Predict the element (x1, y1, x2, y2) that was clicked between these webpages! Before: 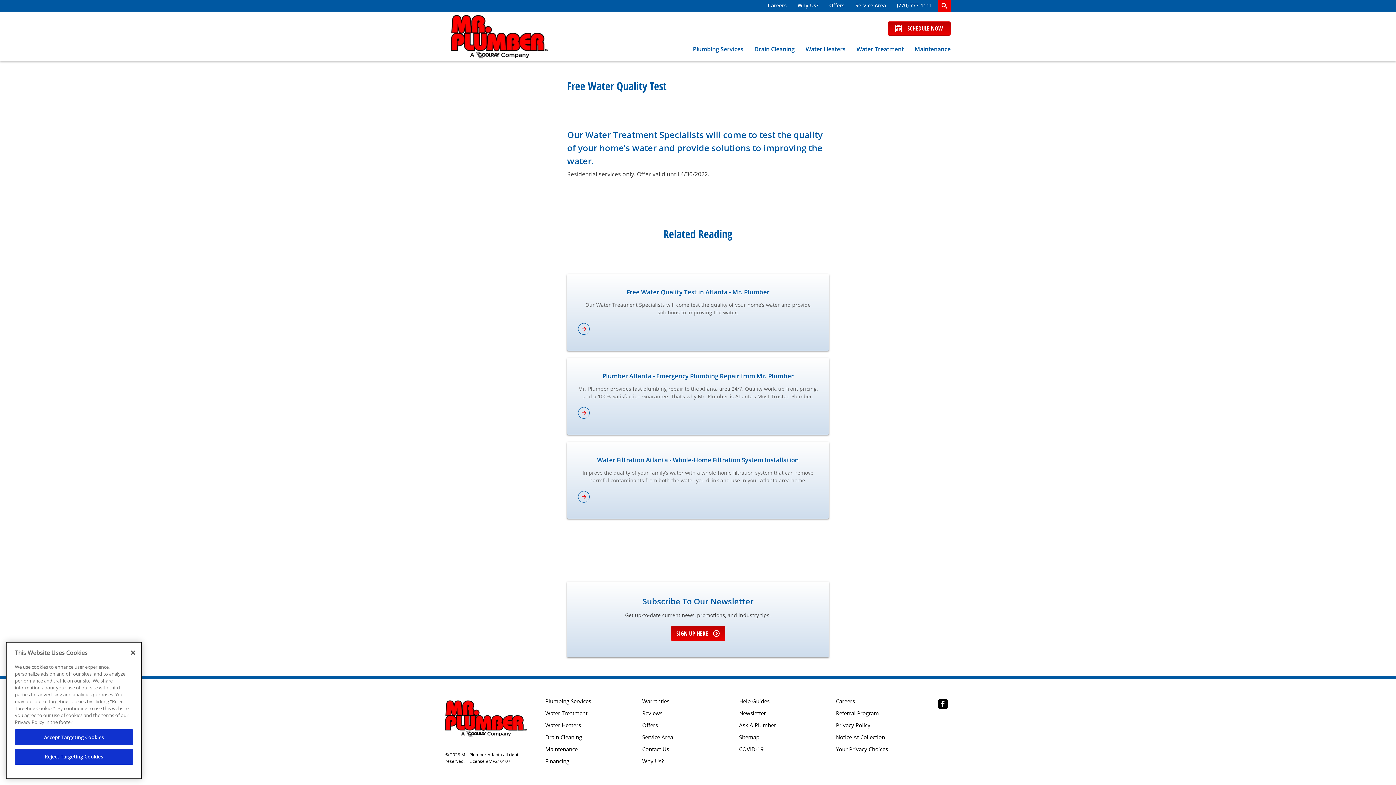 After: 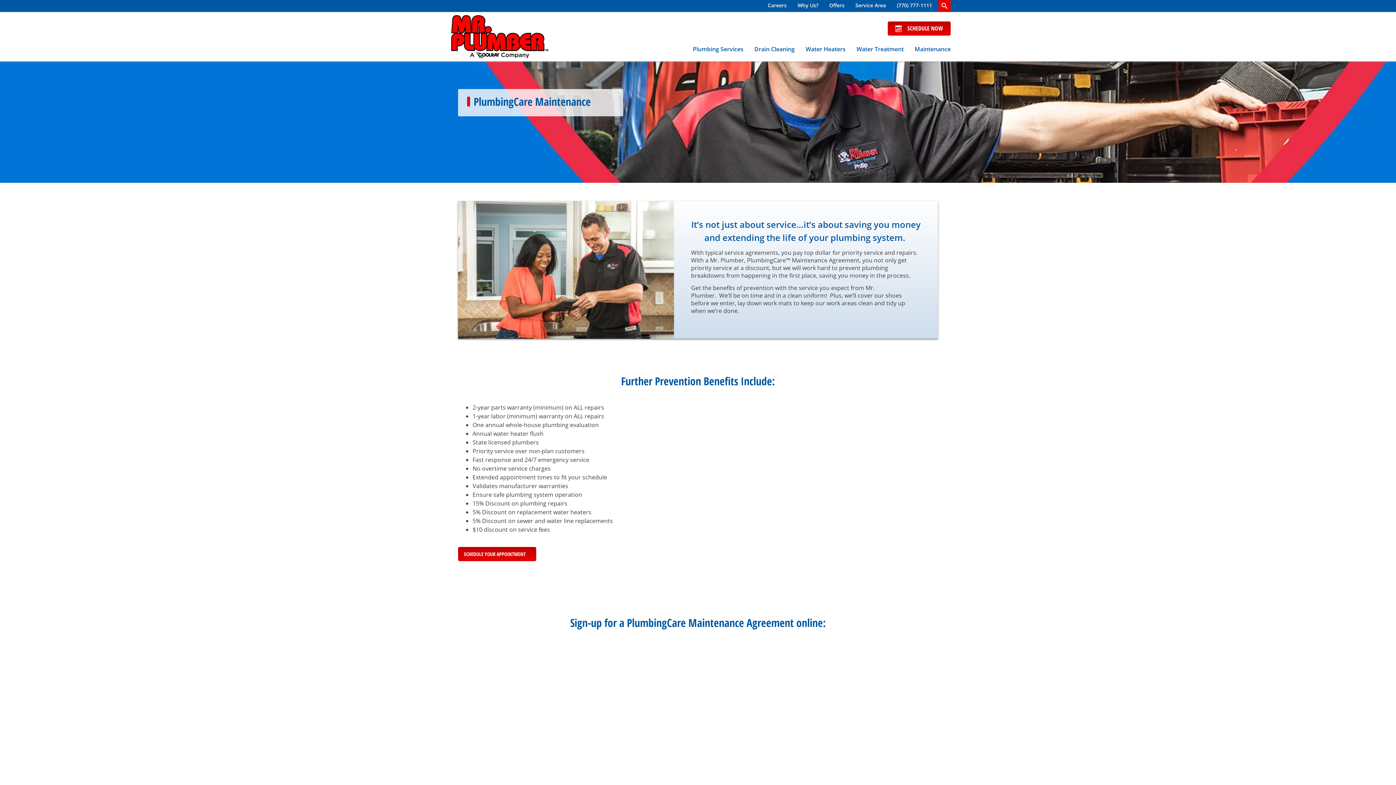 Action: label: Maintenance bbox: (545, 746, 577, 752)